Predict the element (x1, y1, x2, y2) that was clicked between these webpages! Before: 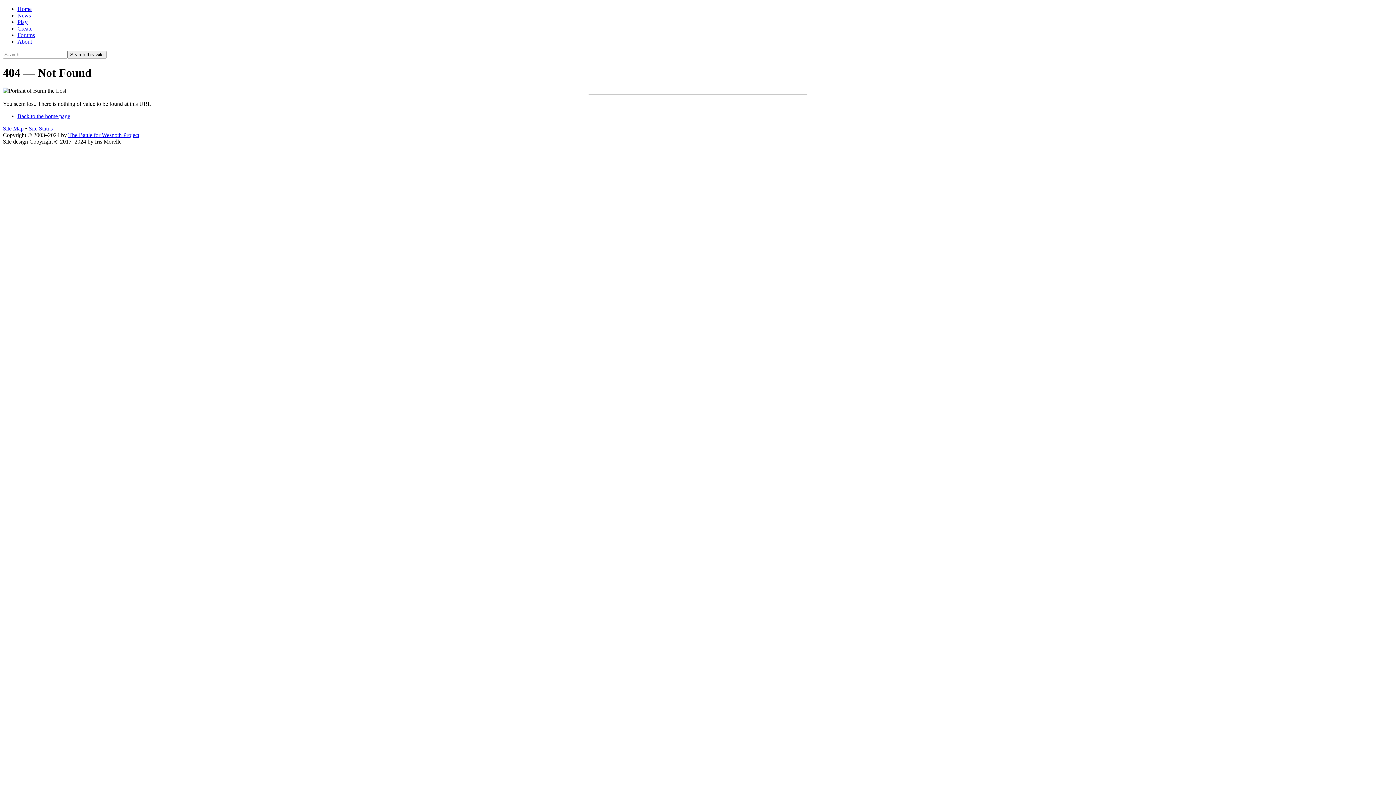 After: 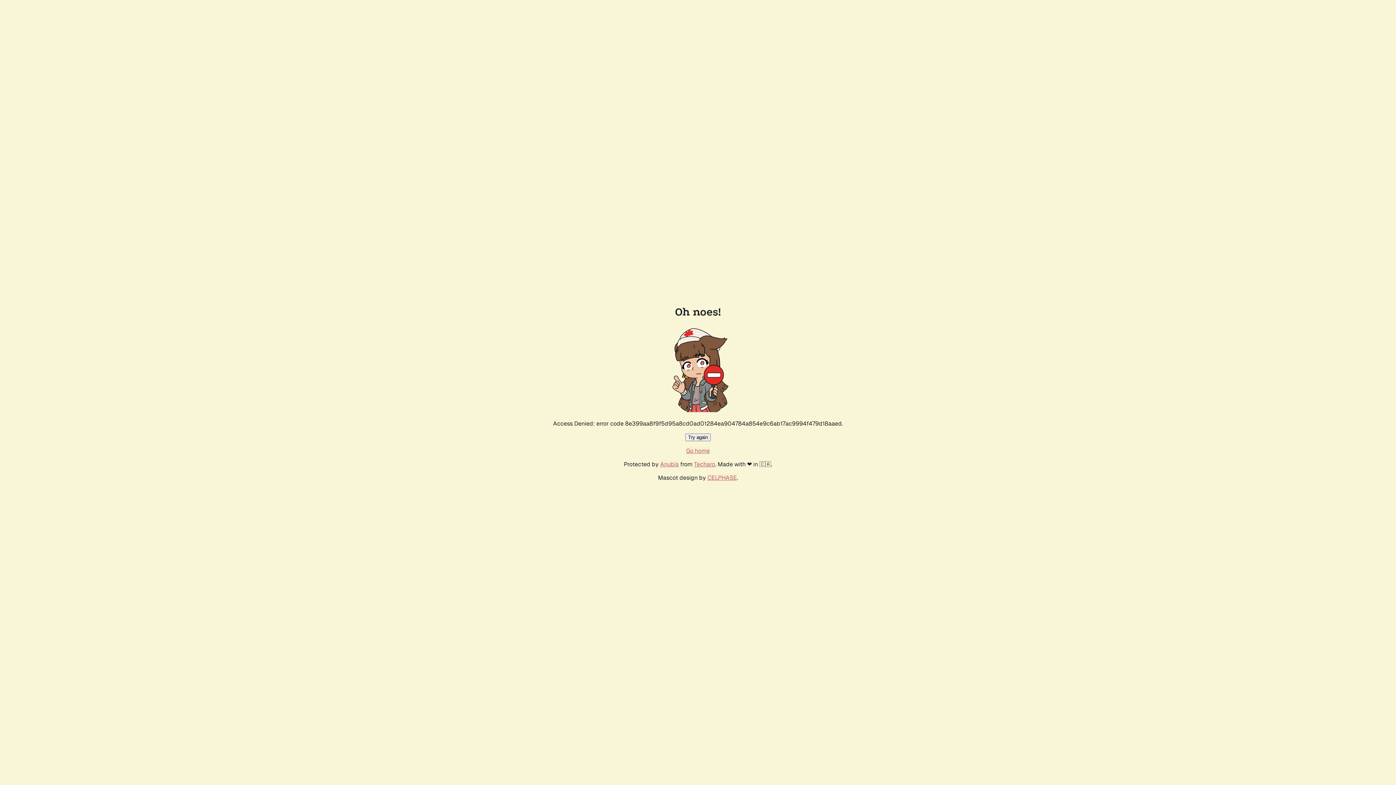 Action: label: Site Status bbox: (28, 125, 52, 131)